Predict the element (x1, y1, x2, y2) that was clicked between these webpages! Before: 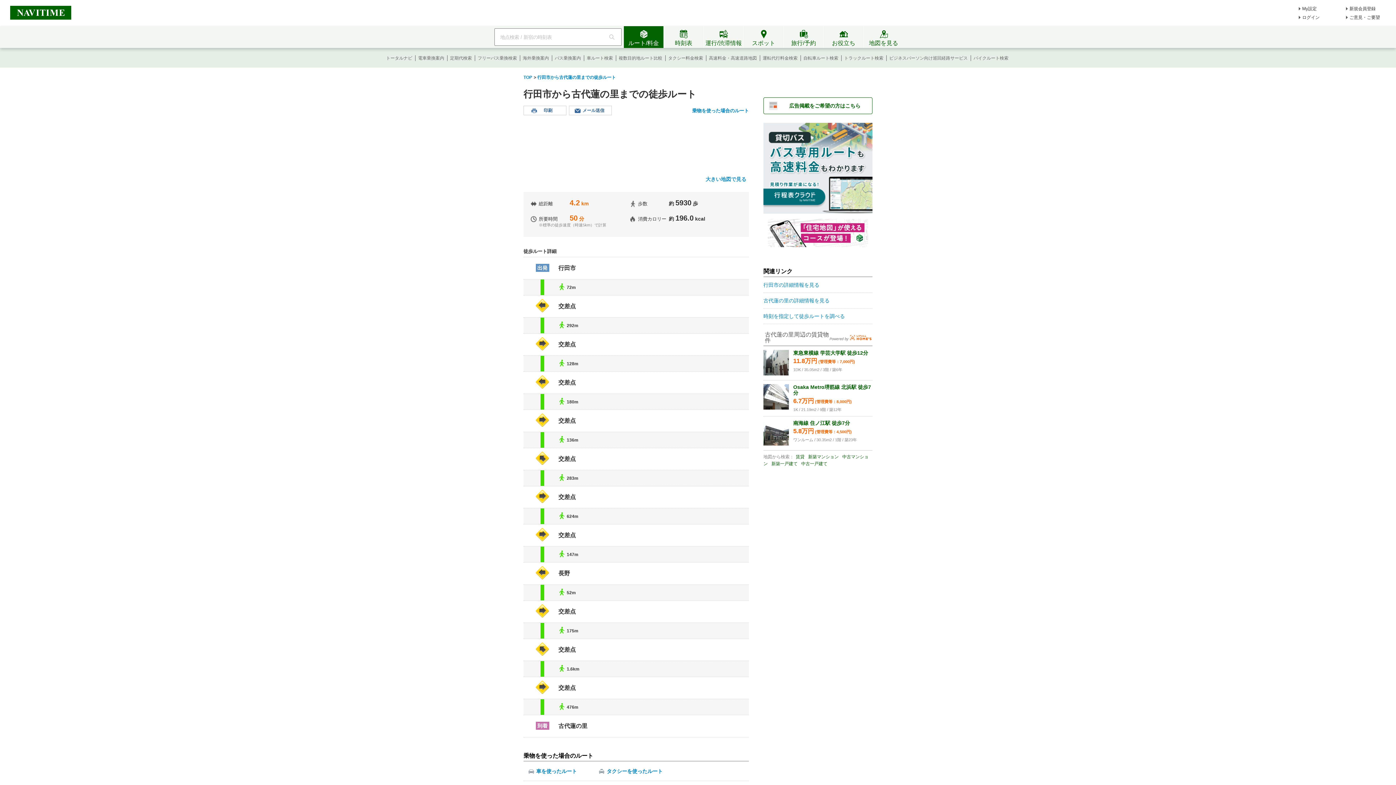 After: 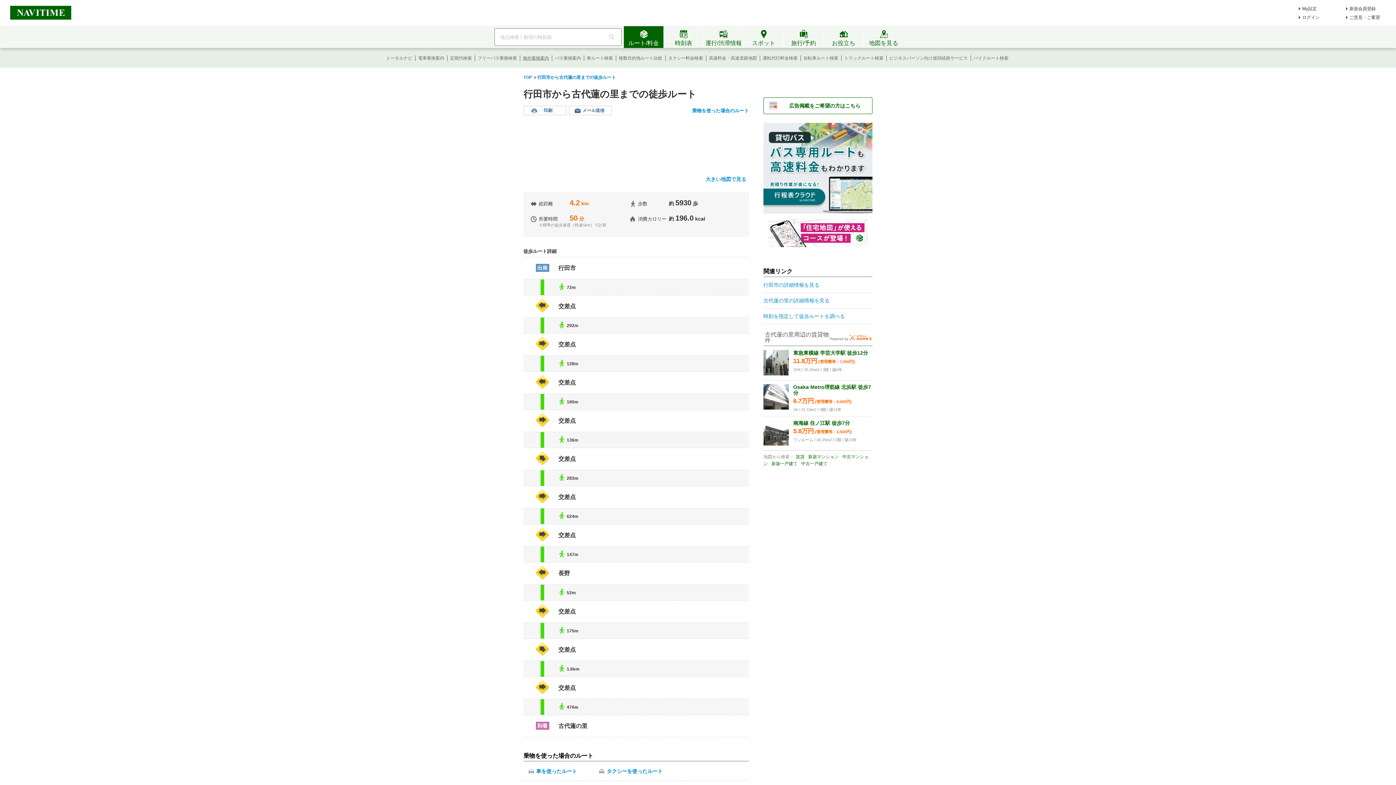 Action: label: 海外乗換案内 bbox: (522, 55, 549, 60)